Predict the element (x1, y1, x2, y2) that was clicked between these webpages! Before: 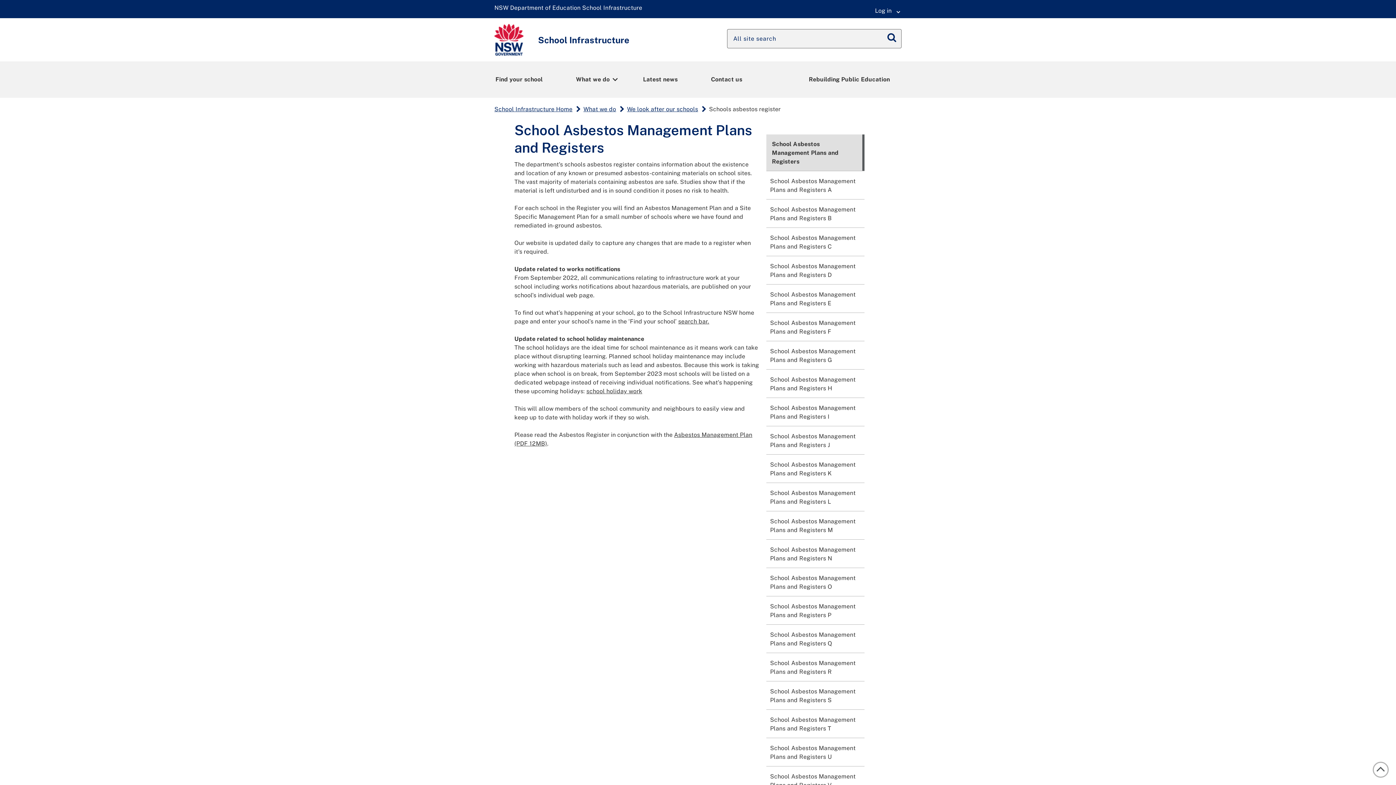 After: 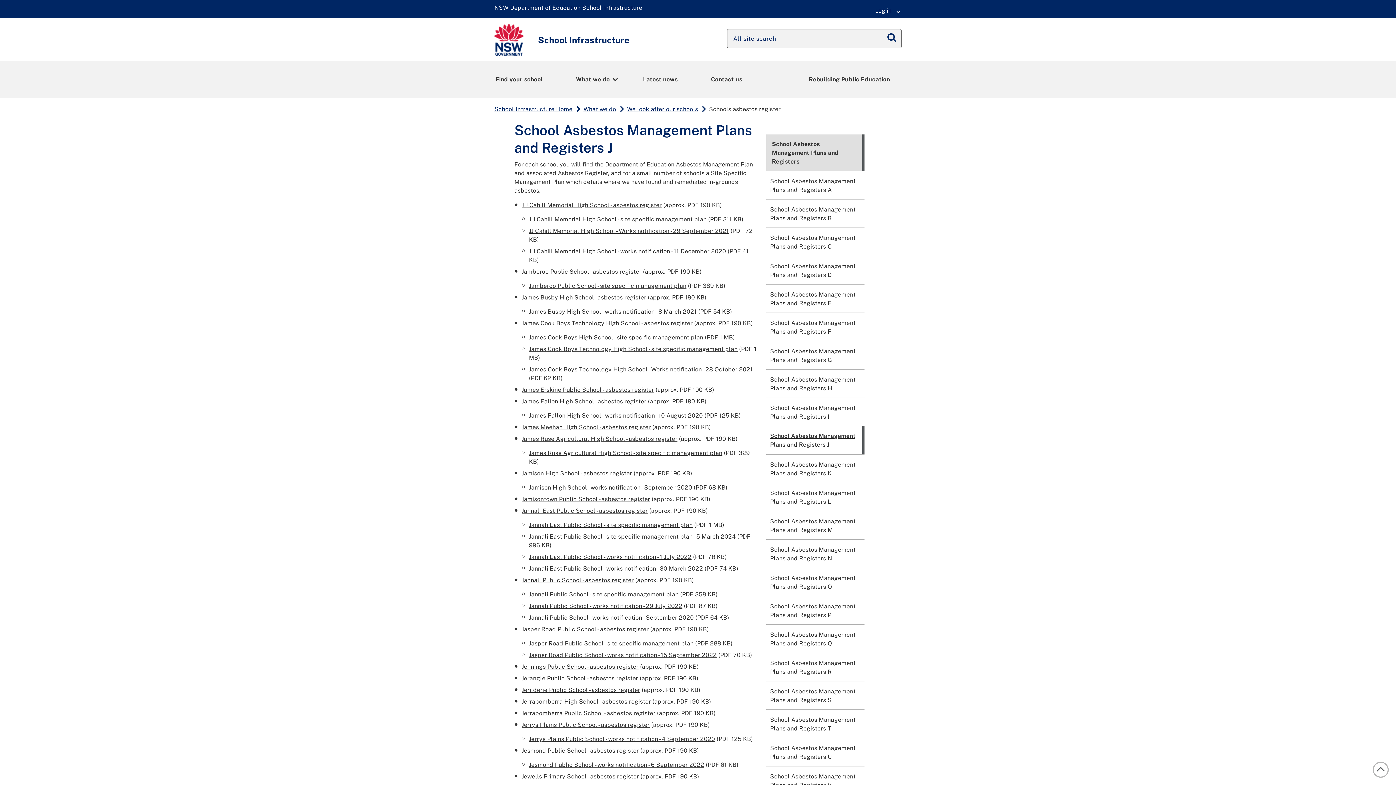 Action: label: School Asbestos Management Plans and Registers J bbox: (766, 426, 864, 454)